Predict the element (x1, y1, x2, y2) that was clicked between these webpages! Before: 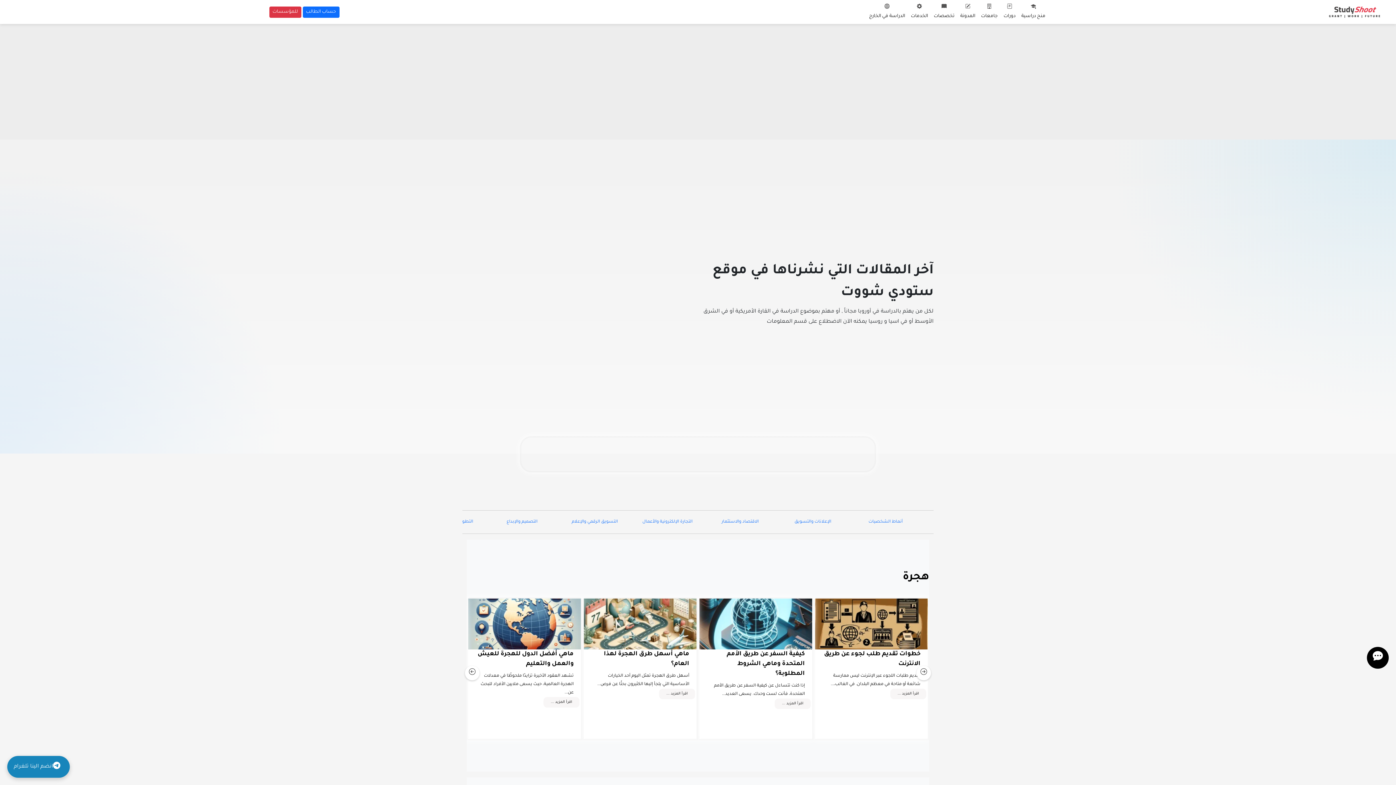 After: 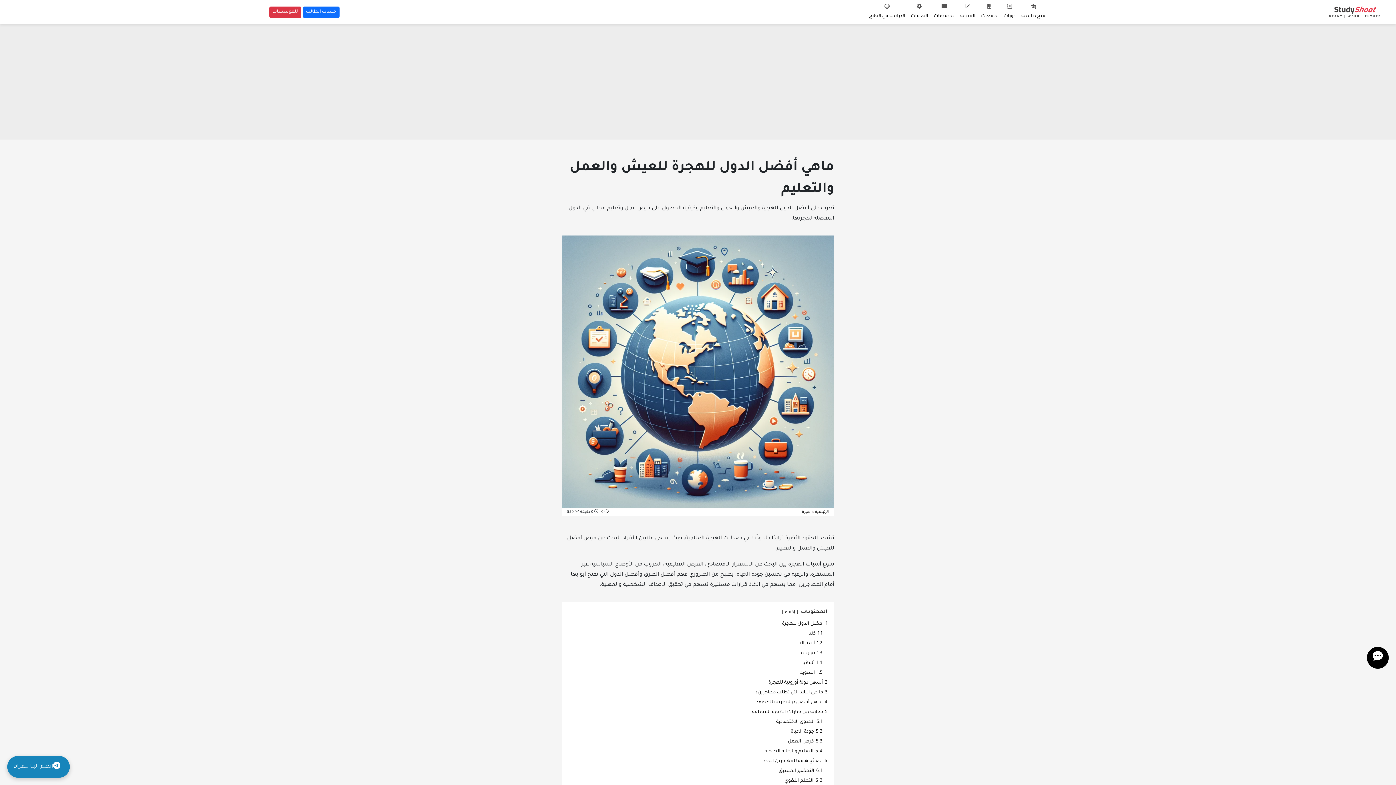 Action: bbox: (466, 597, 582, 740) label: ماهي أفضل الدول للهجرة للعيش والعمل والتعليم

تشهد العقود الأخيرة تزايدًا ملحوظًا في معدلات الهجرة العالمية، حيث يسعى ملايين الأفراد للبحث عن...

اقرأ المزيد ...